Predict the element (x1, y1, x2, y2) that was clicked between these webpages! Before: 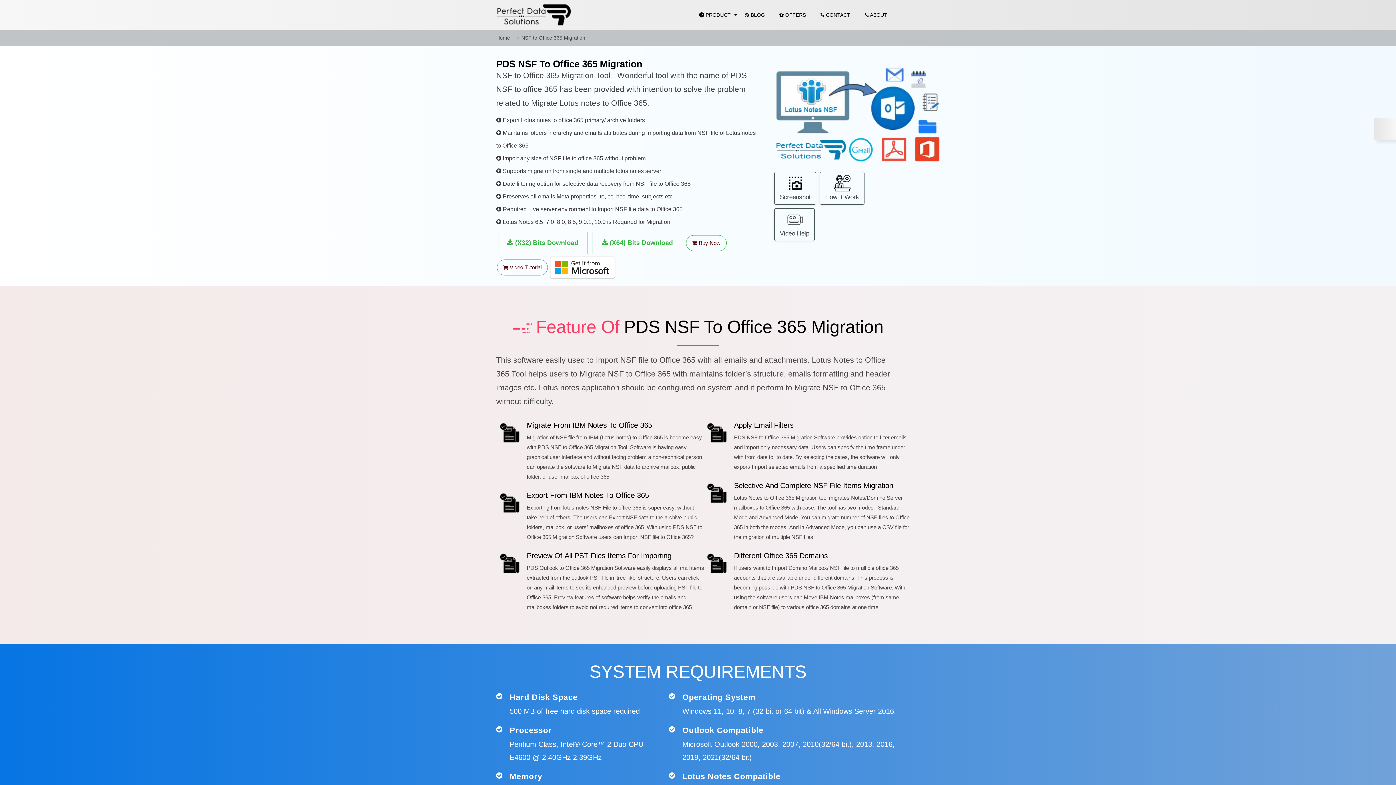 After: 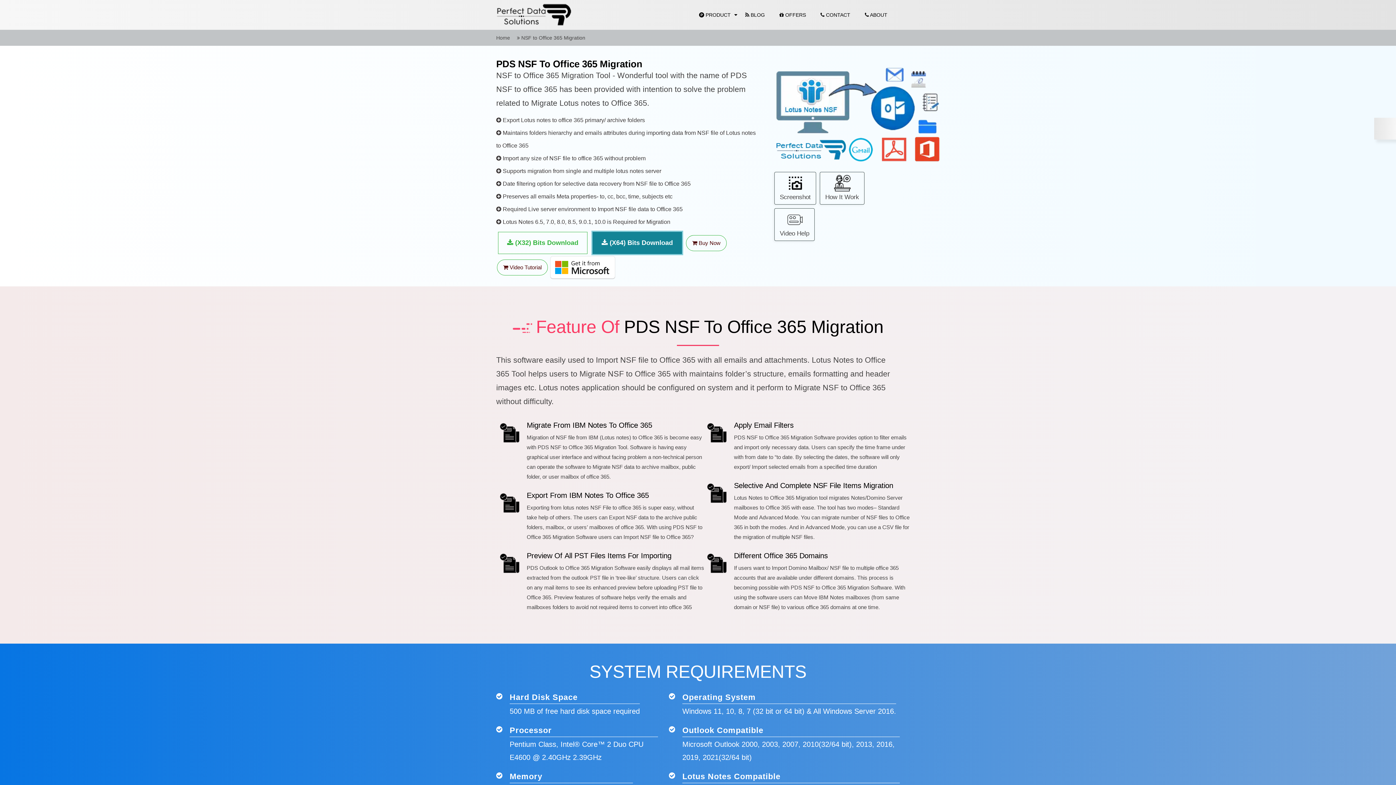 Action: label:  (X64) Bits Download bbox: (592, 232, 682, 254)